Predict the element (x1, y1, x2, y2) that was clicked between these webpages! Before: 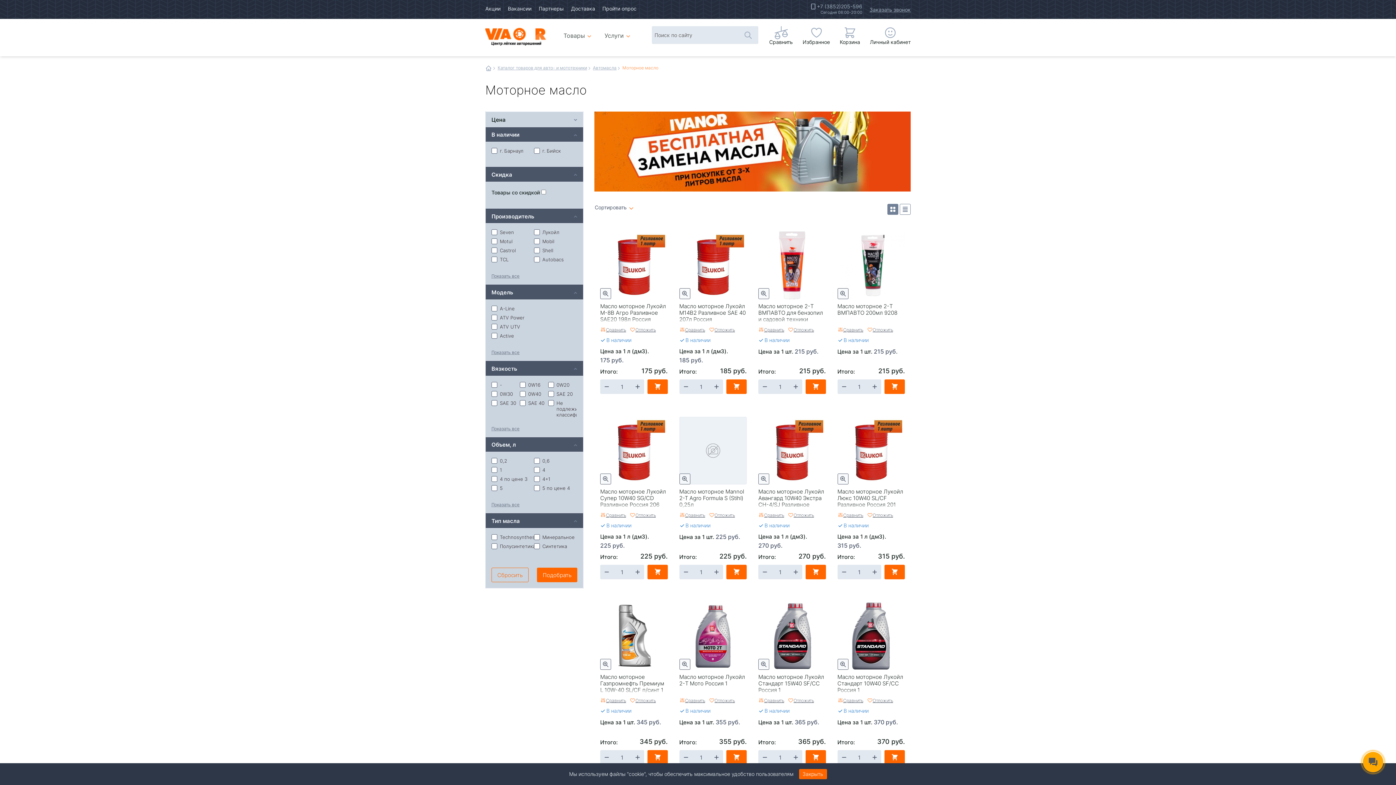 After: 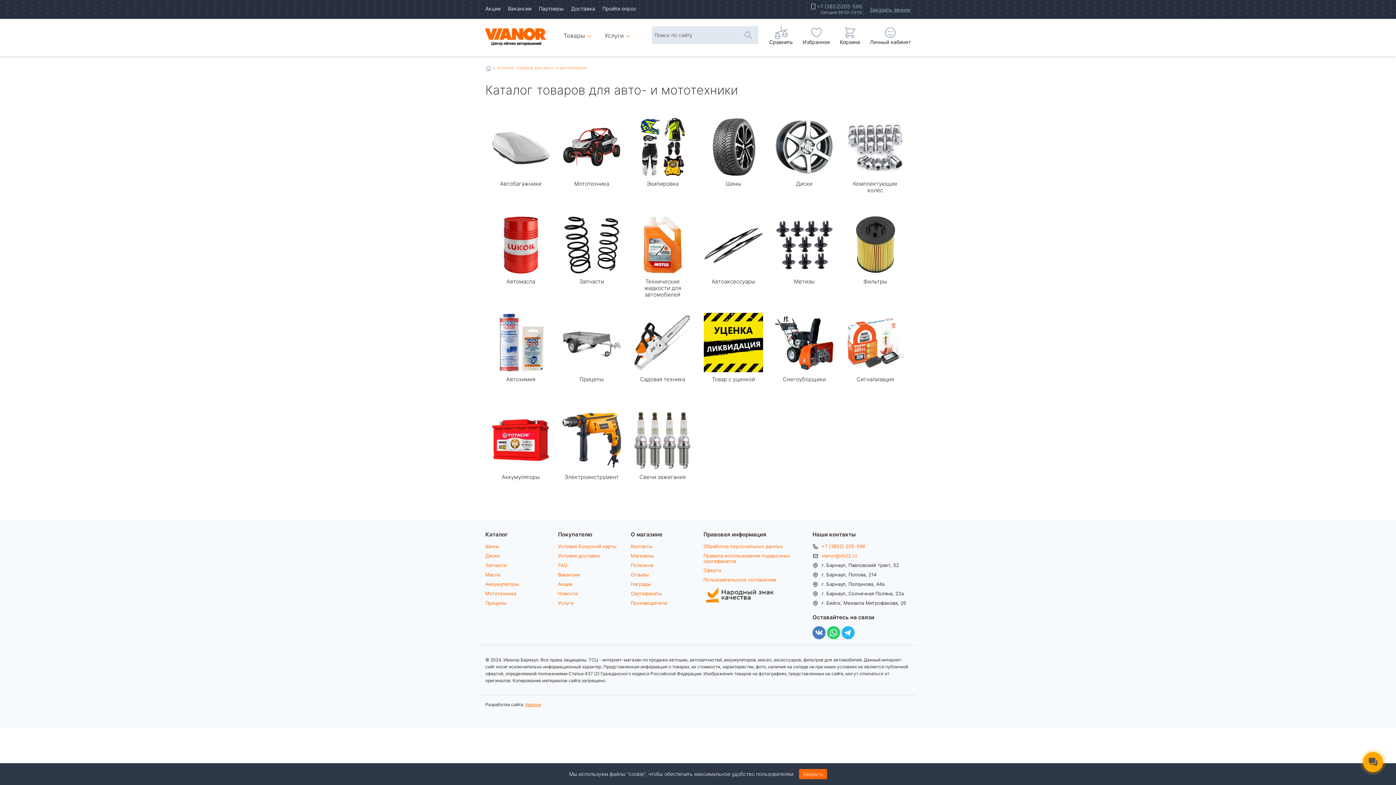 Action: bbox: (492, 65, 587, 70) label: Каталог товаров для авто- и мототехники